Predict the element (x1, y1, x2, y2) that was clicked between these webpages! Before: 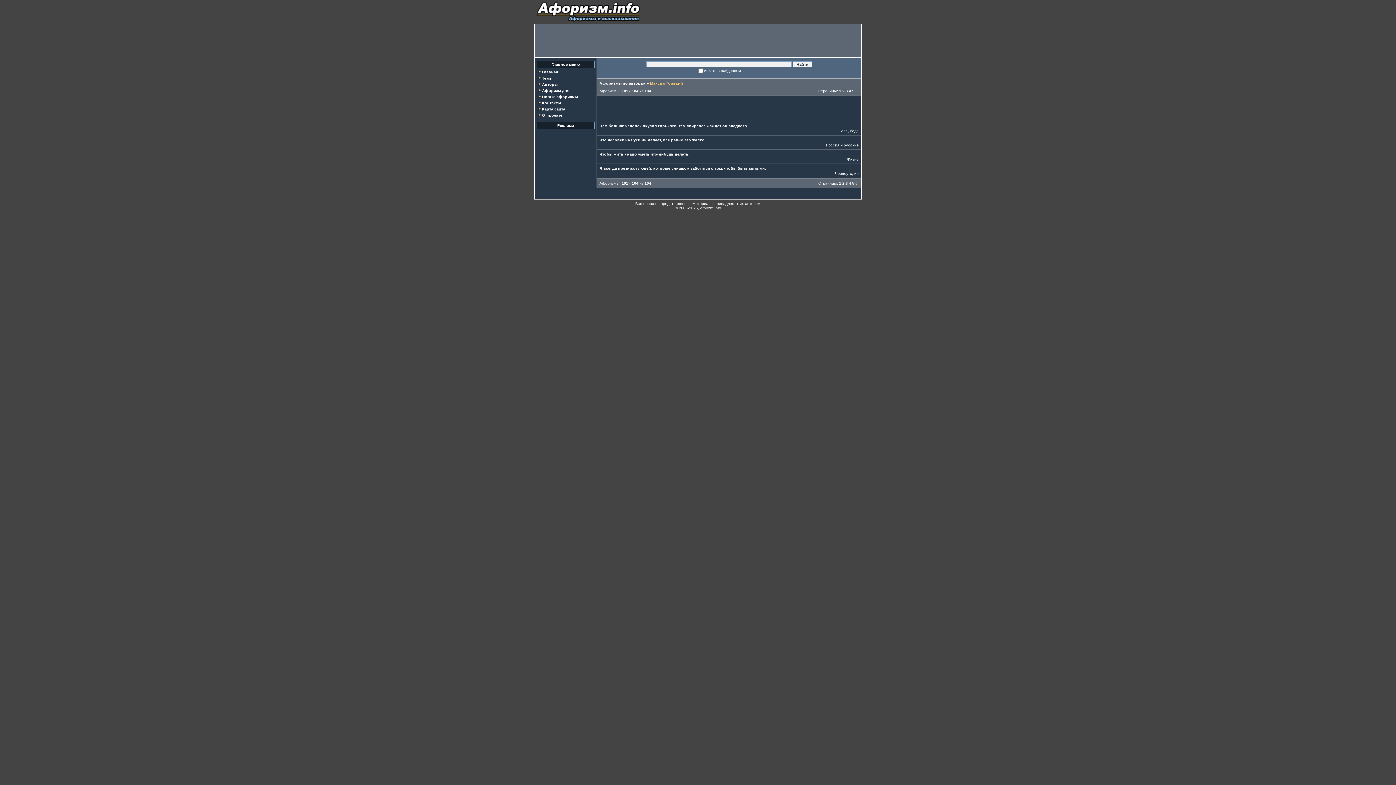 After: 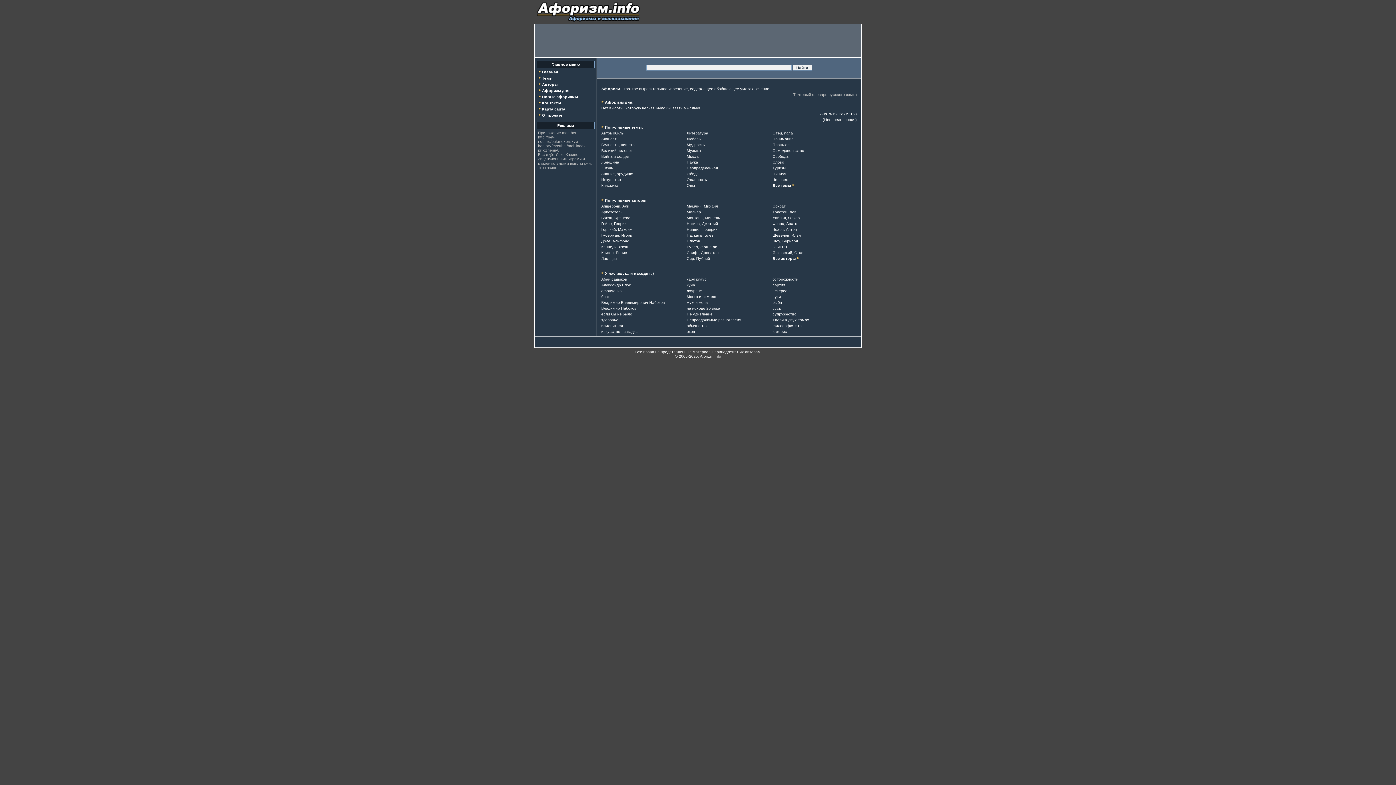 Action: bbox: (534, 20, 642, 24)